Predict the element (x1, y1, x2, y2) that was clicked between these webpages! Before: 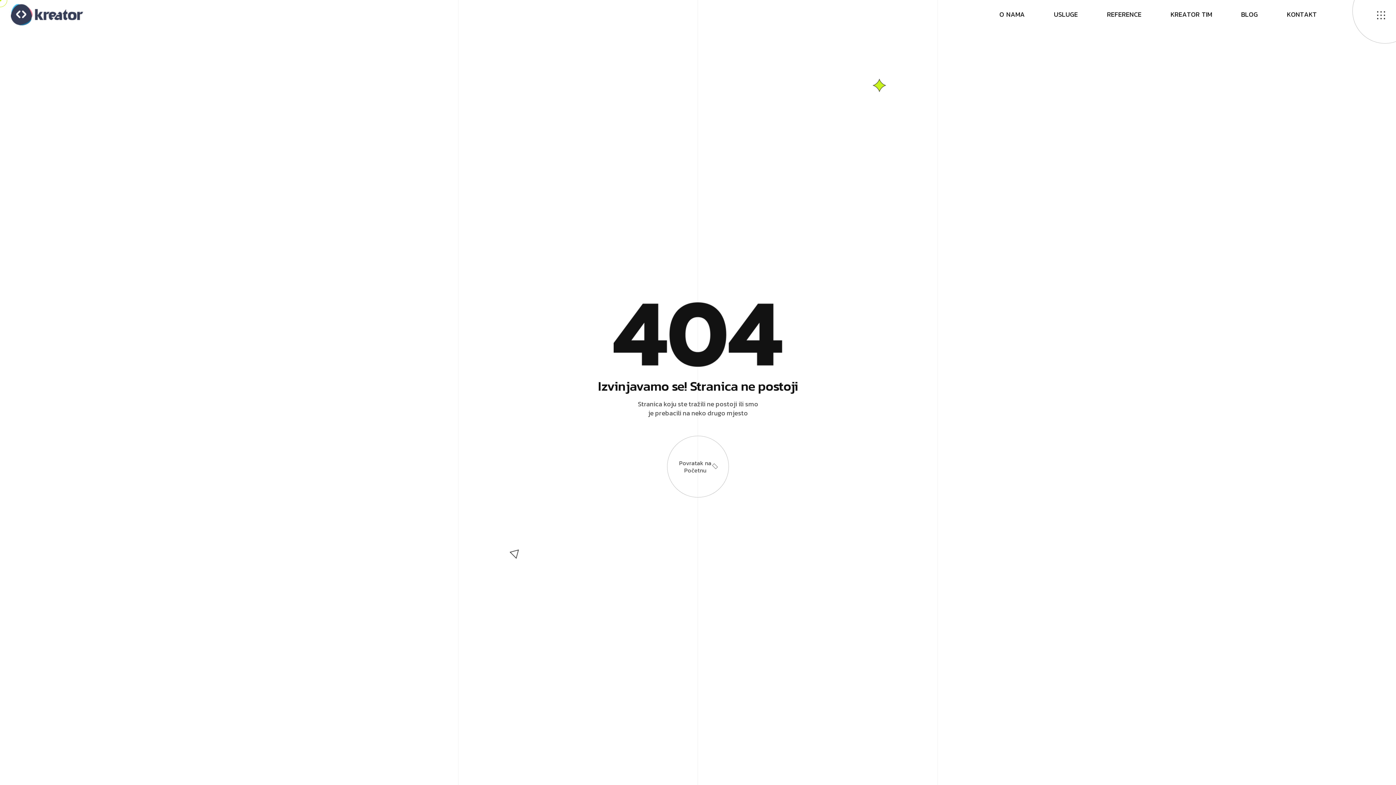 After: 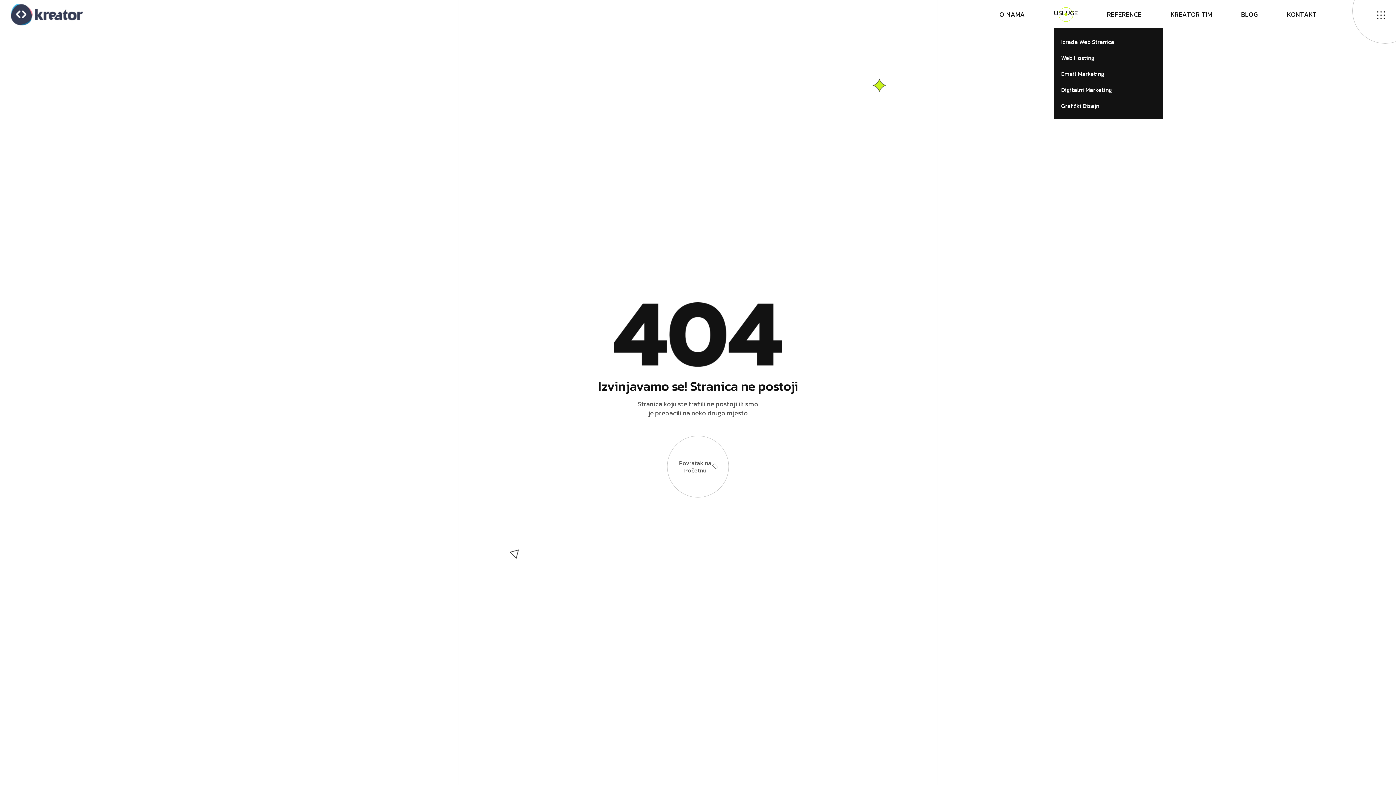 Action: bbox: (1054, 1, 1078, 28) label: U
S
L
U
G
E